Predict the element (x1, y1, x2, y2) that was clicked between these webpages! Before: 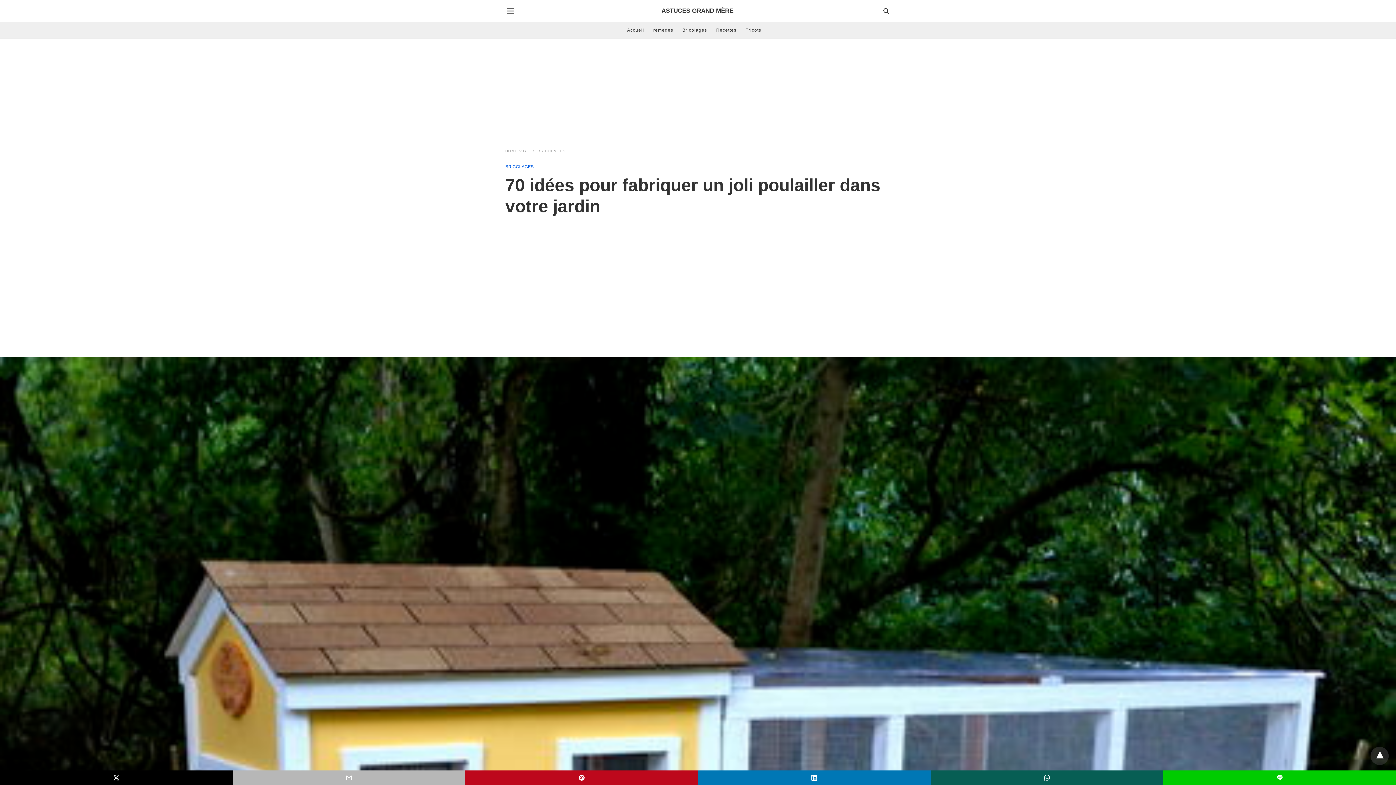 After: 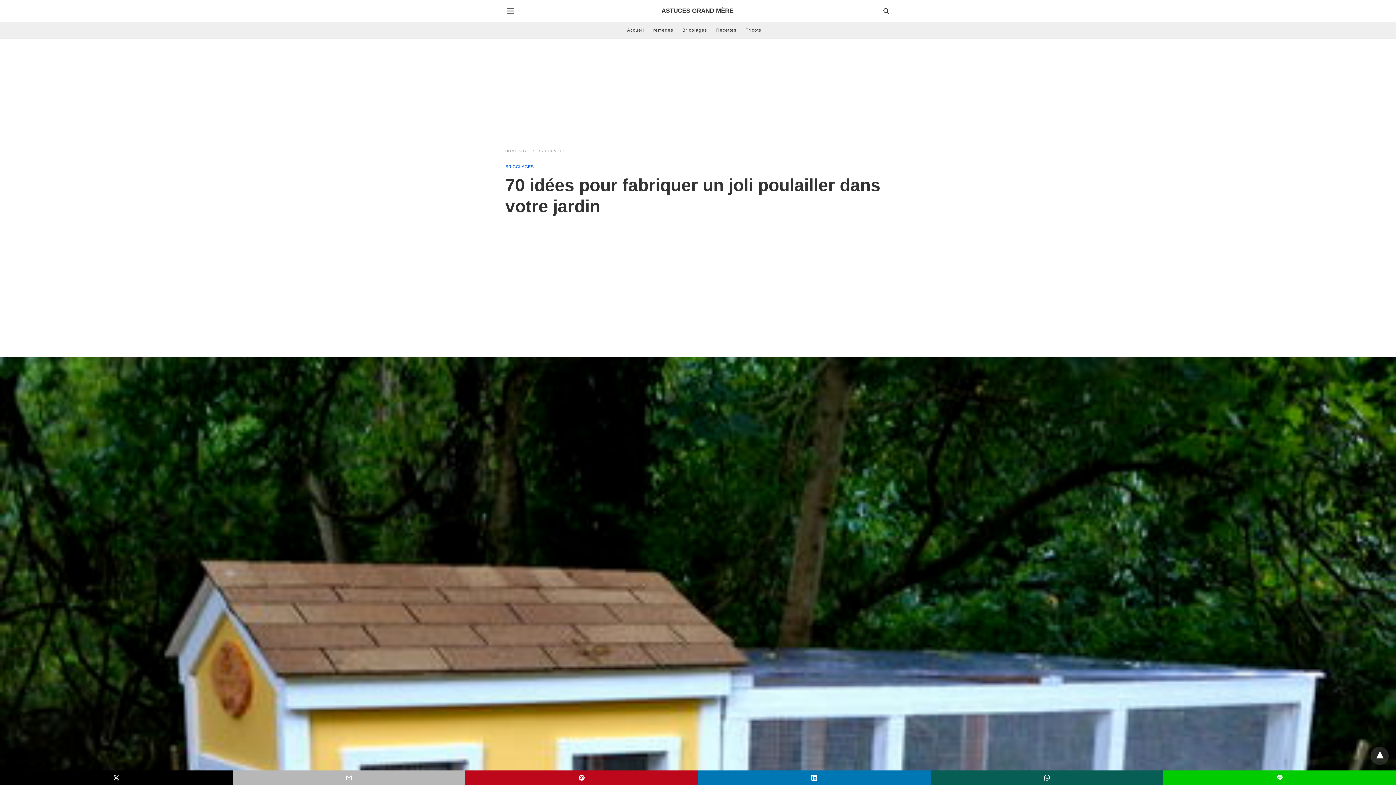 Action: bbox: (0, 770, 232, 785)